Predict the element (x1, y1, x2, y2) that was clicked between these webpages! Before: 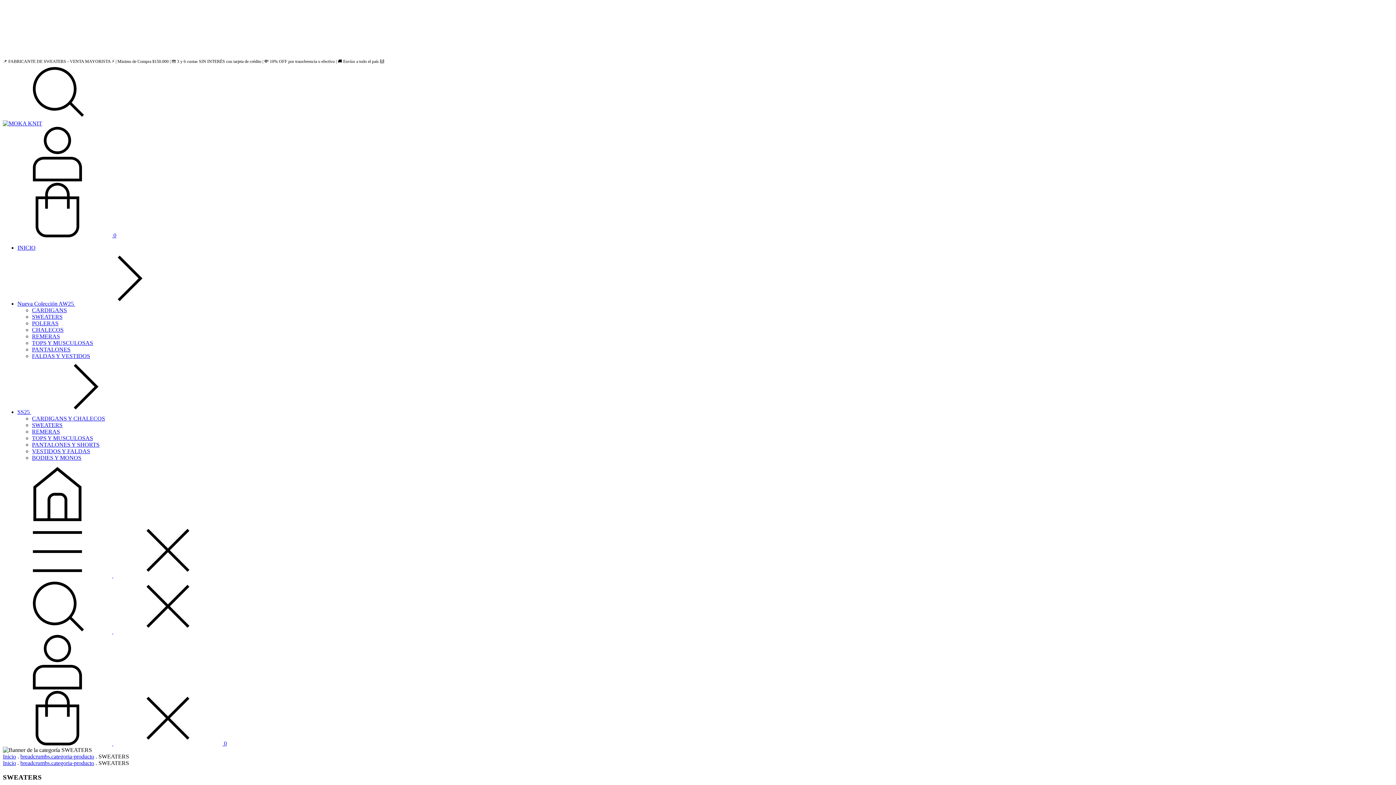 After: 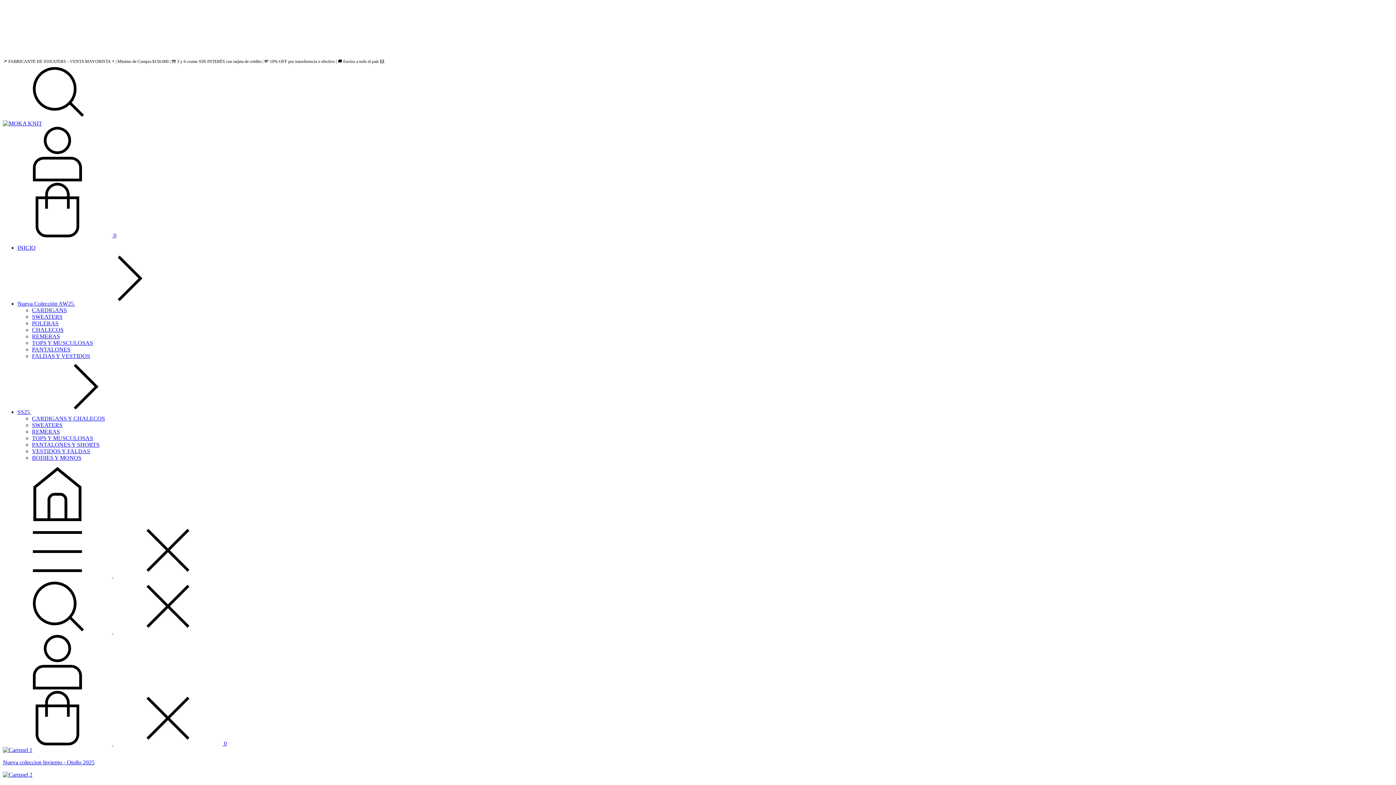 Action: bbox: (2, 753, 16, 760) label: Inicio